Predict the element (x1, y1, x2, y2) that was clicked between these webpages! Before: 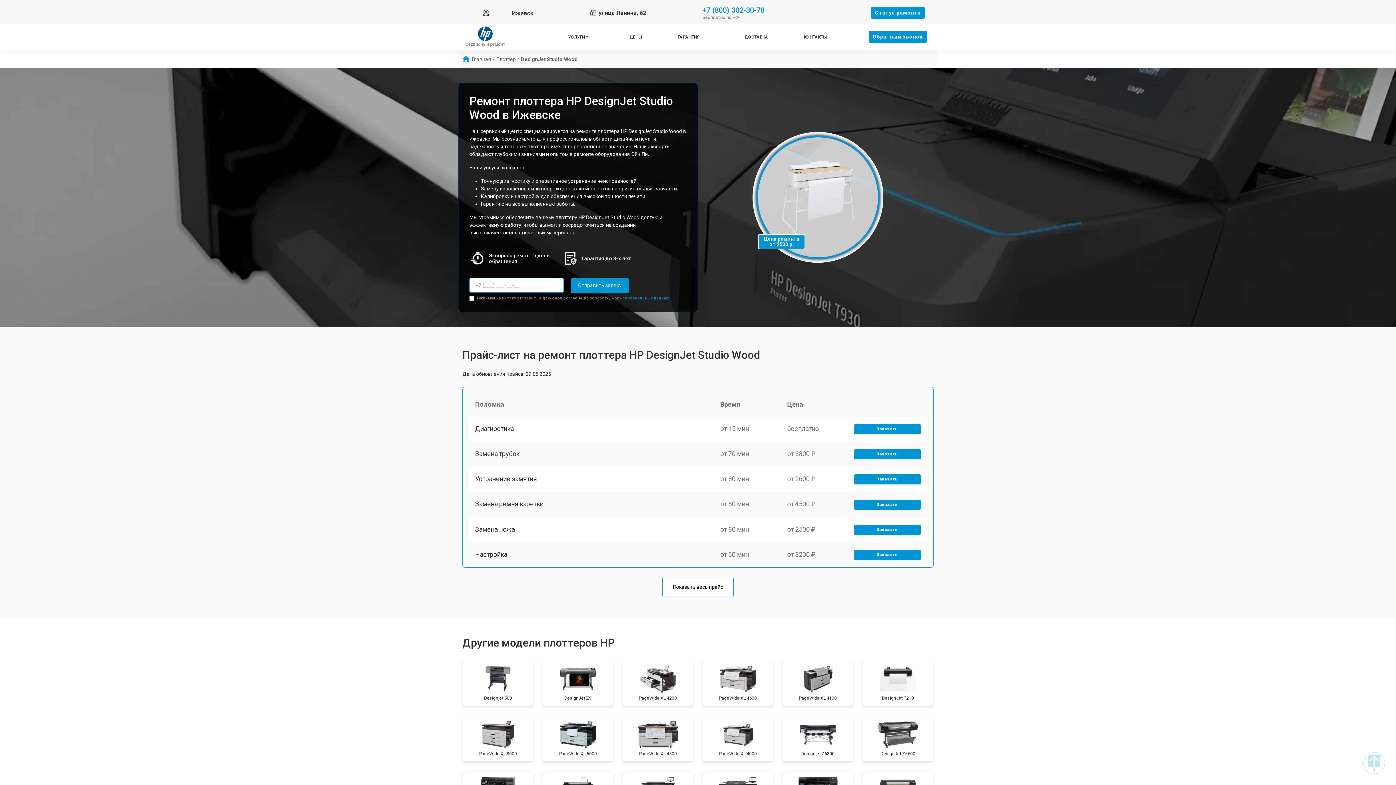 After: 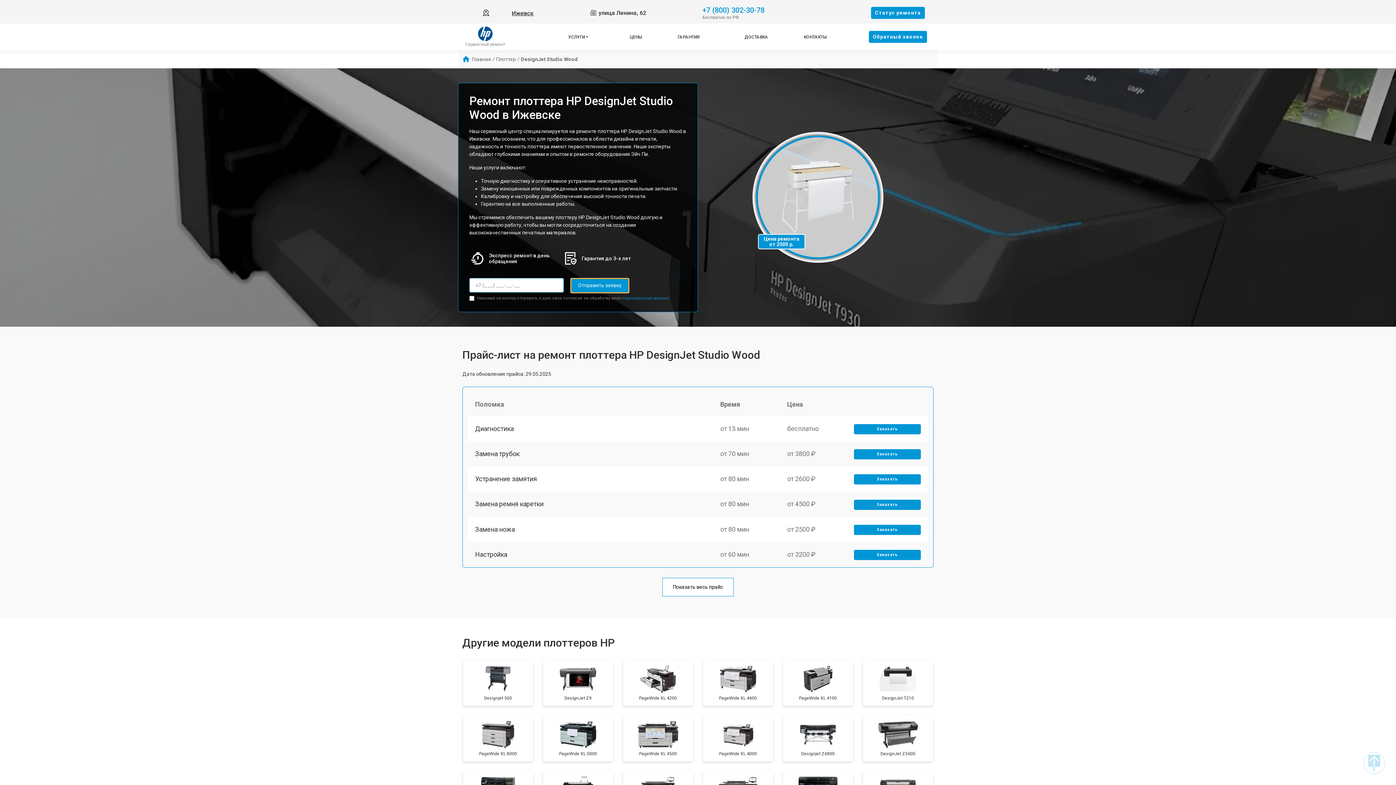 Action: bbox: (570, 278, 629, 292) label: Отправить заявку